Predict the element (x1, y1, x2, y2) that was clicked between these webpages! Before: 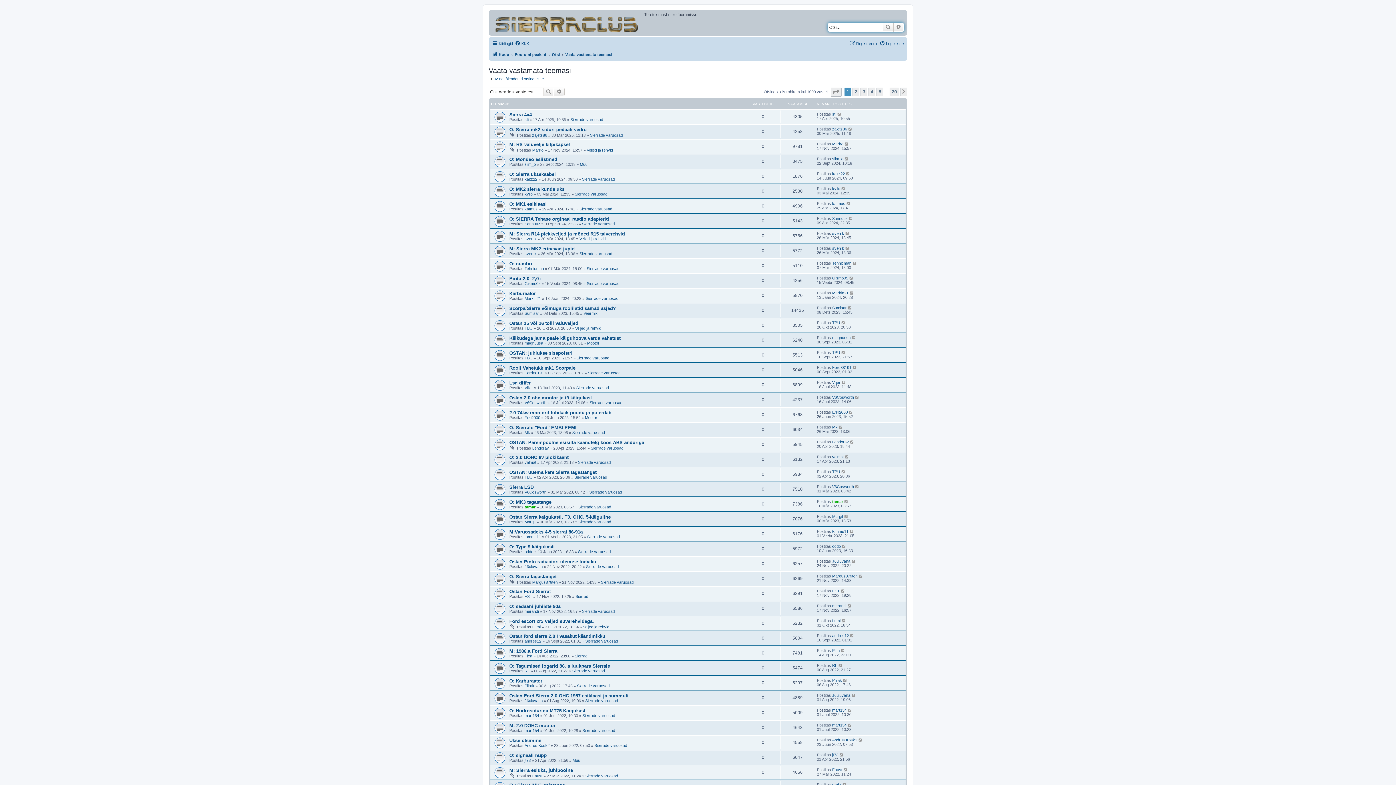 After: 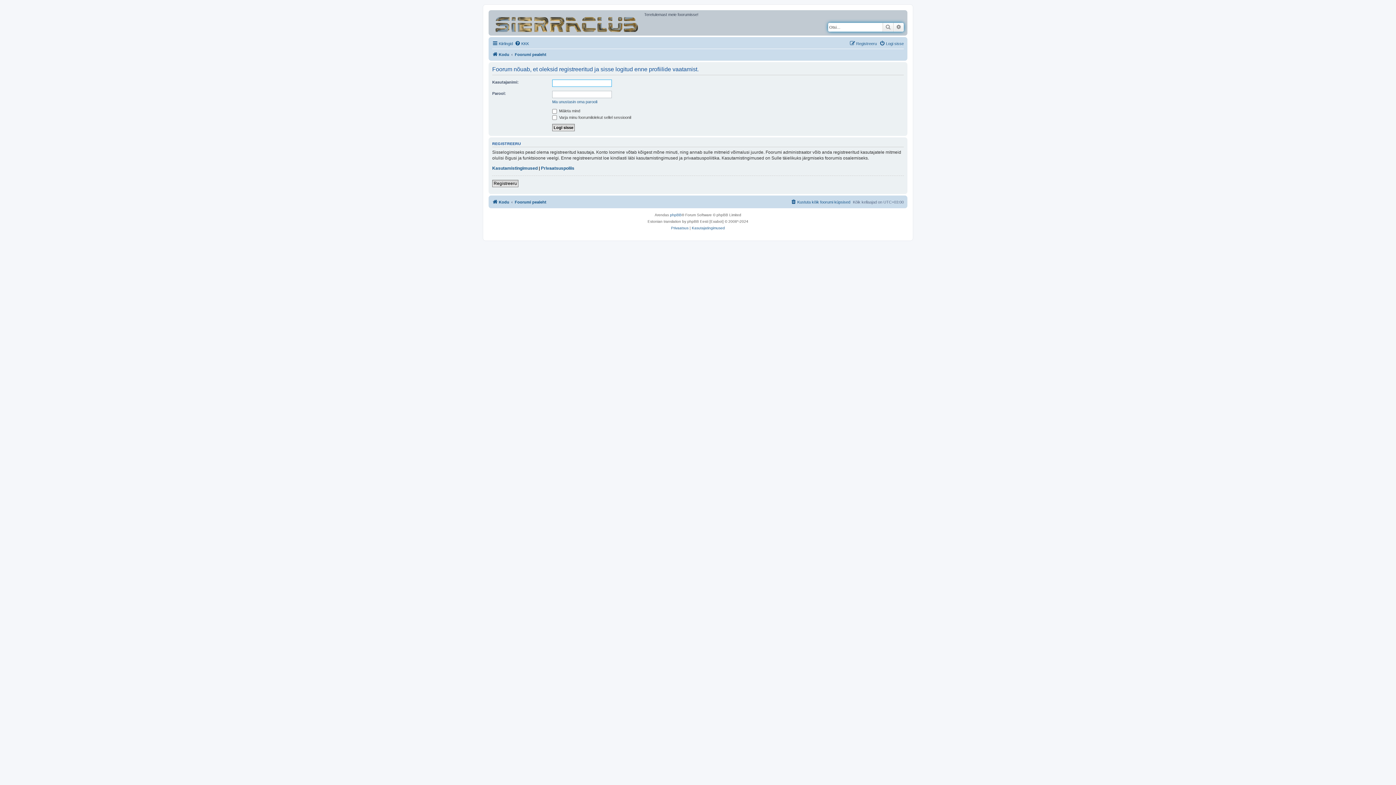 Action: bbox: (832, 290, 848, 295) label: Markin21